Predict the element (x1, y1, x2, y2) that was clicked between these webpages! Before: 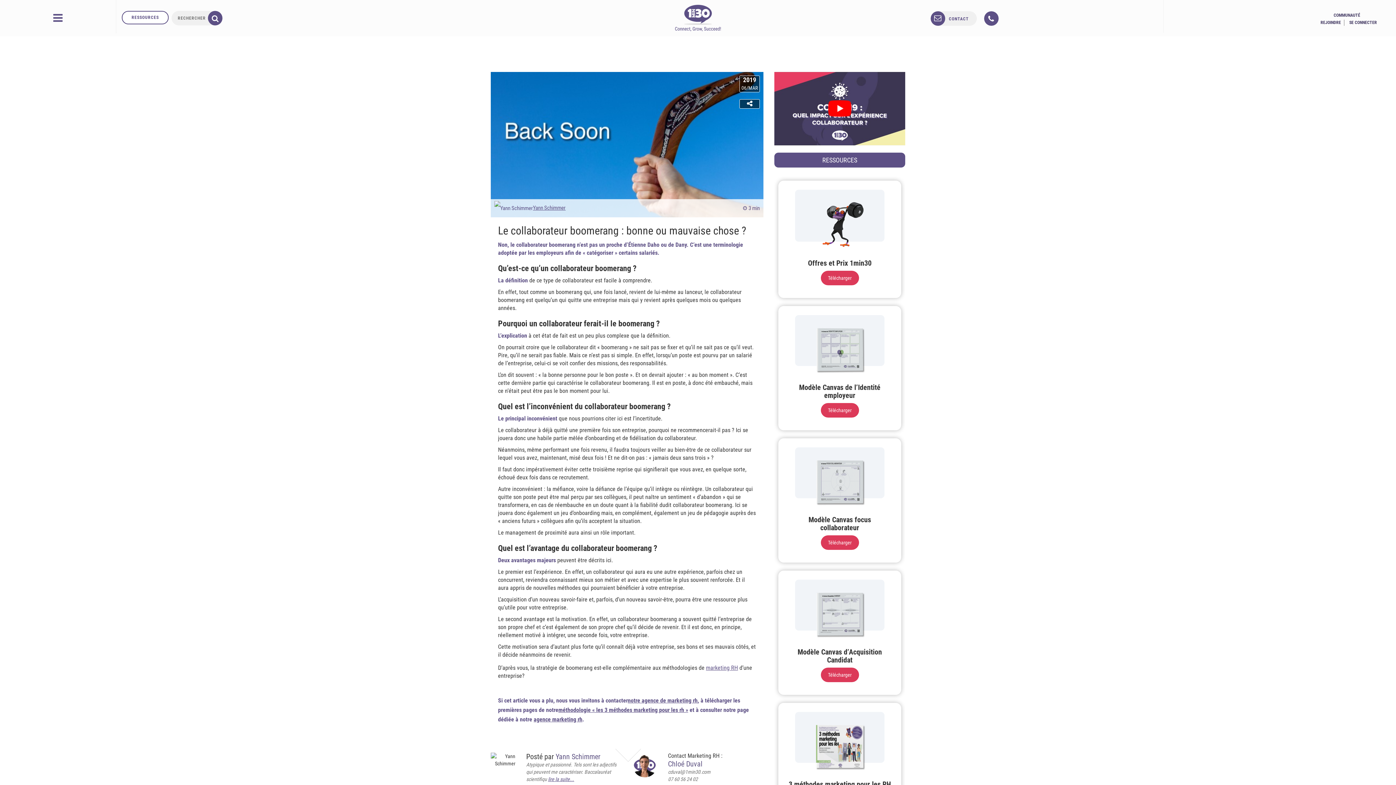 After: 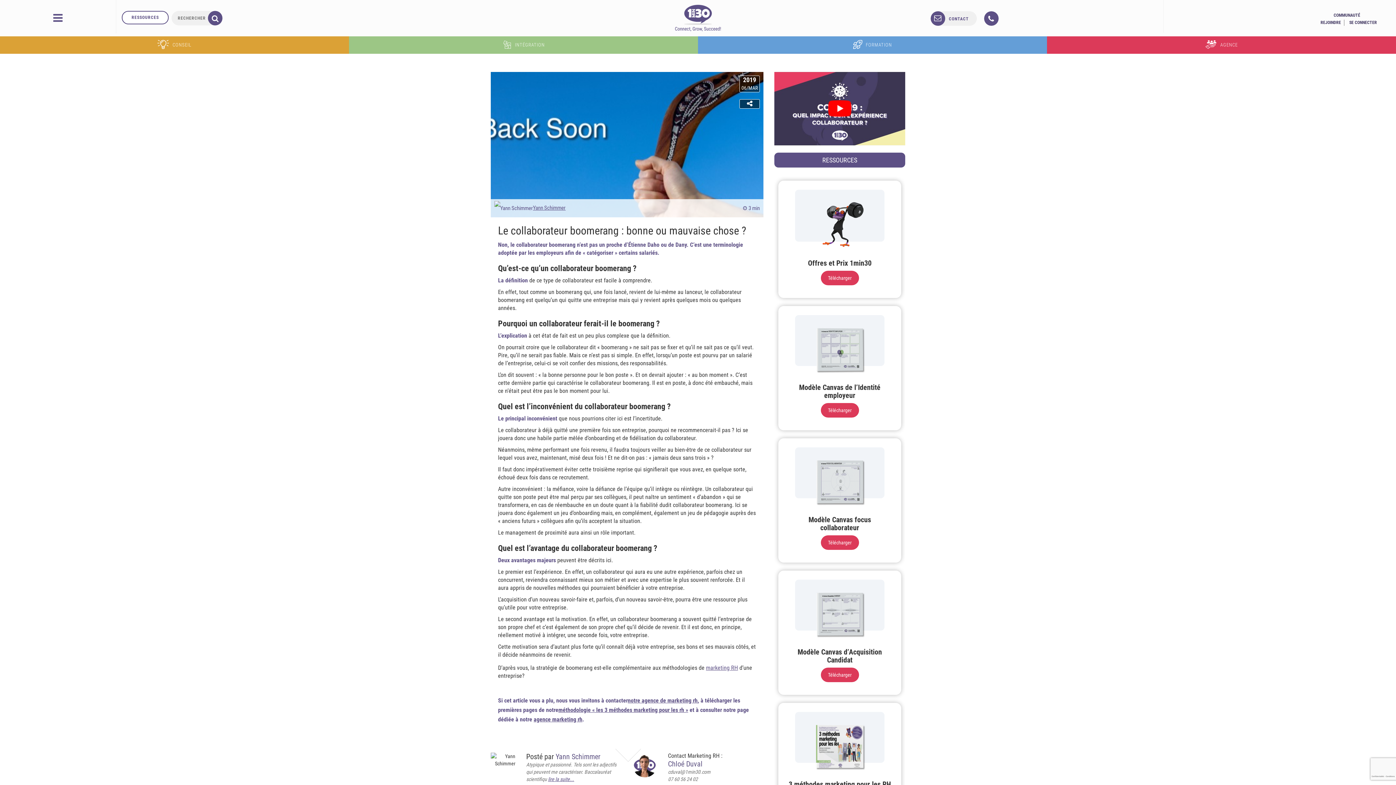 Action: label: marketing RH bbox: (706, 664, 738, 672)